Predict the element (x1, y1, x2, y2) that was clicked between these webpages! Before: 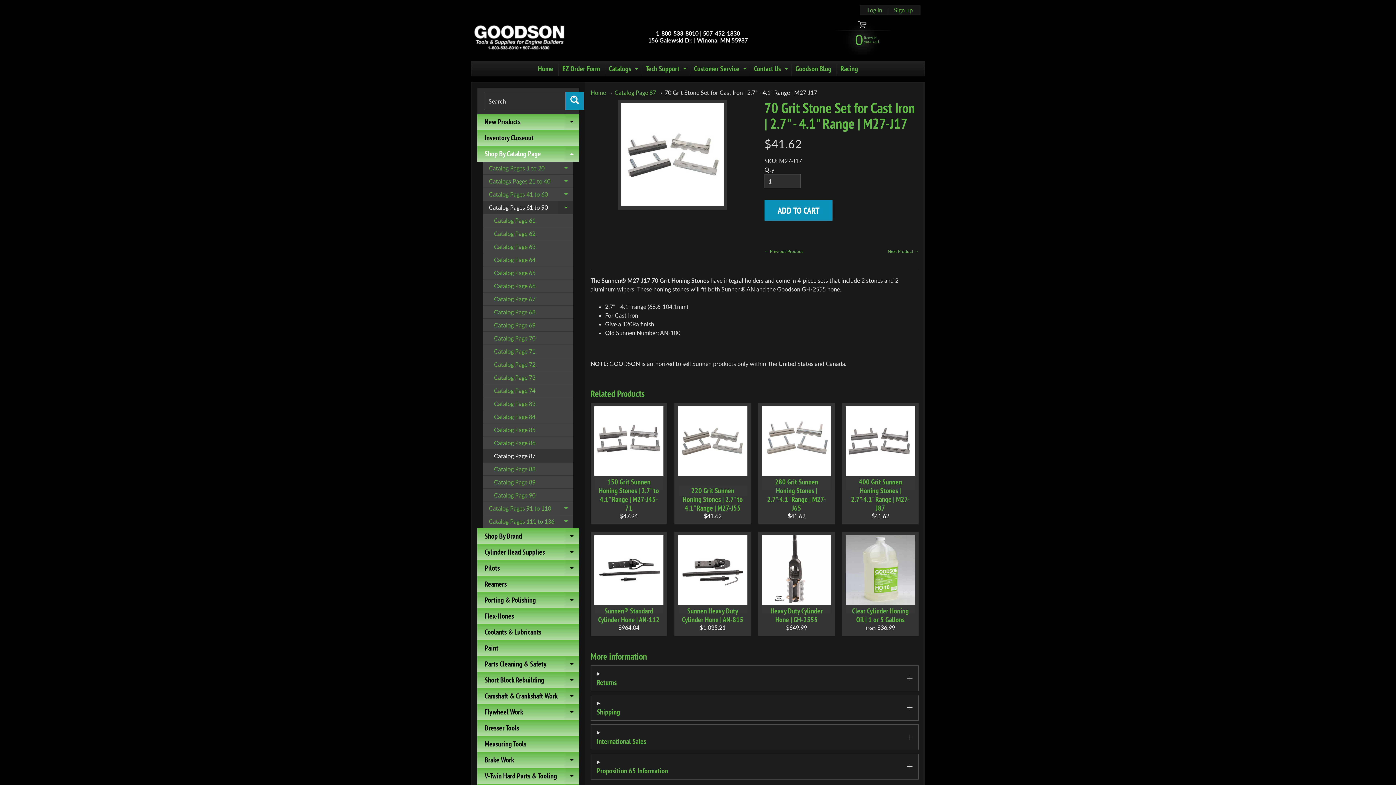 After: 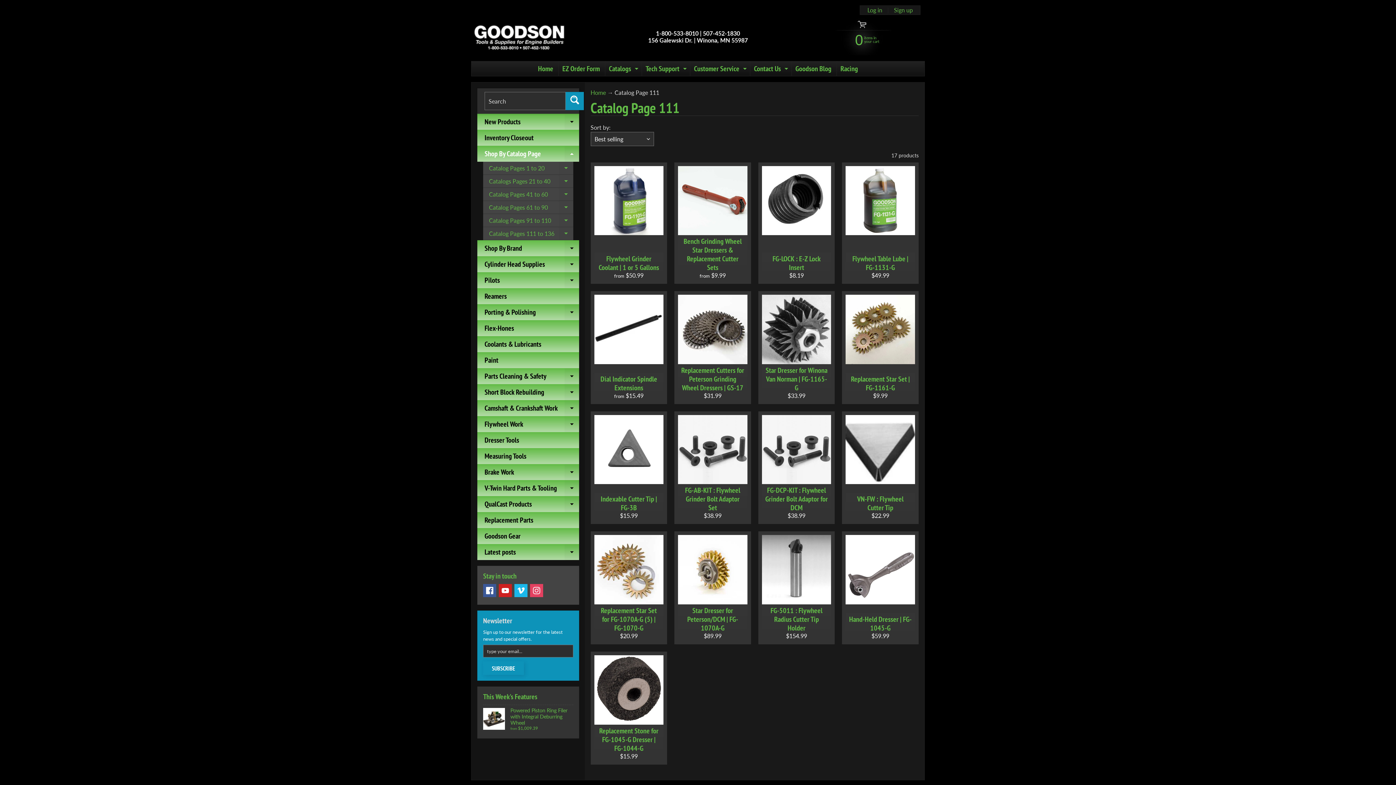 Action: label: Catalog Pages 111 to 136
EXPAND CHILD MENU bbox: (483, 515, 573, 528)